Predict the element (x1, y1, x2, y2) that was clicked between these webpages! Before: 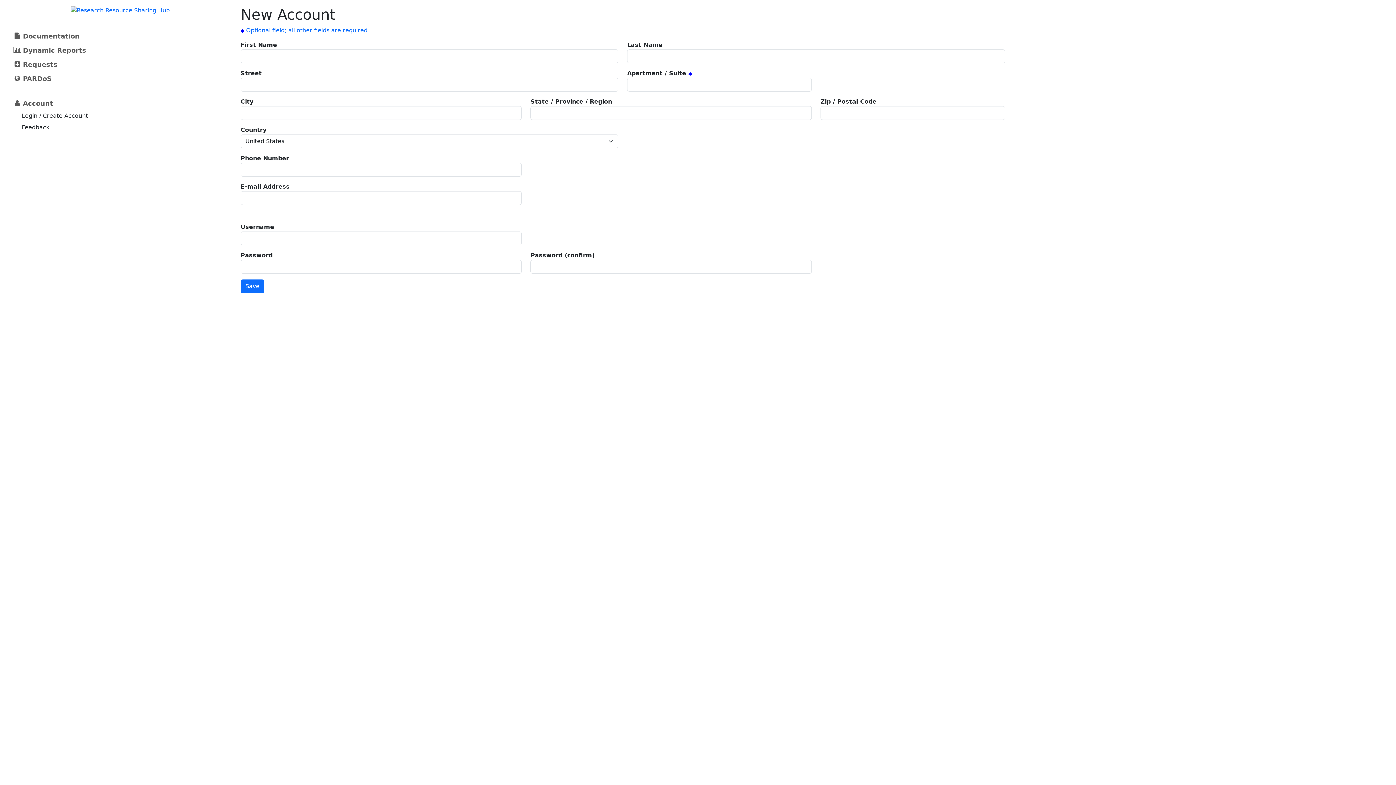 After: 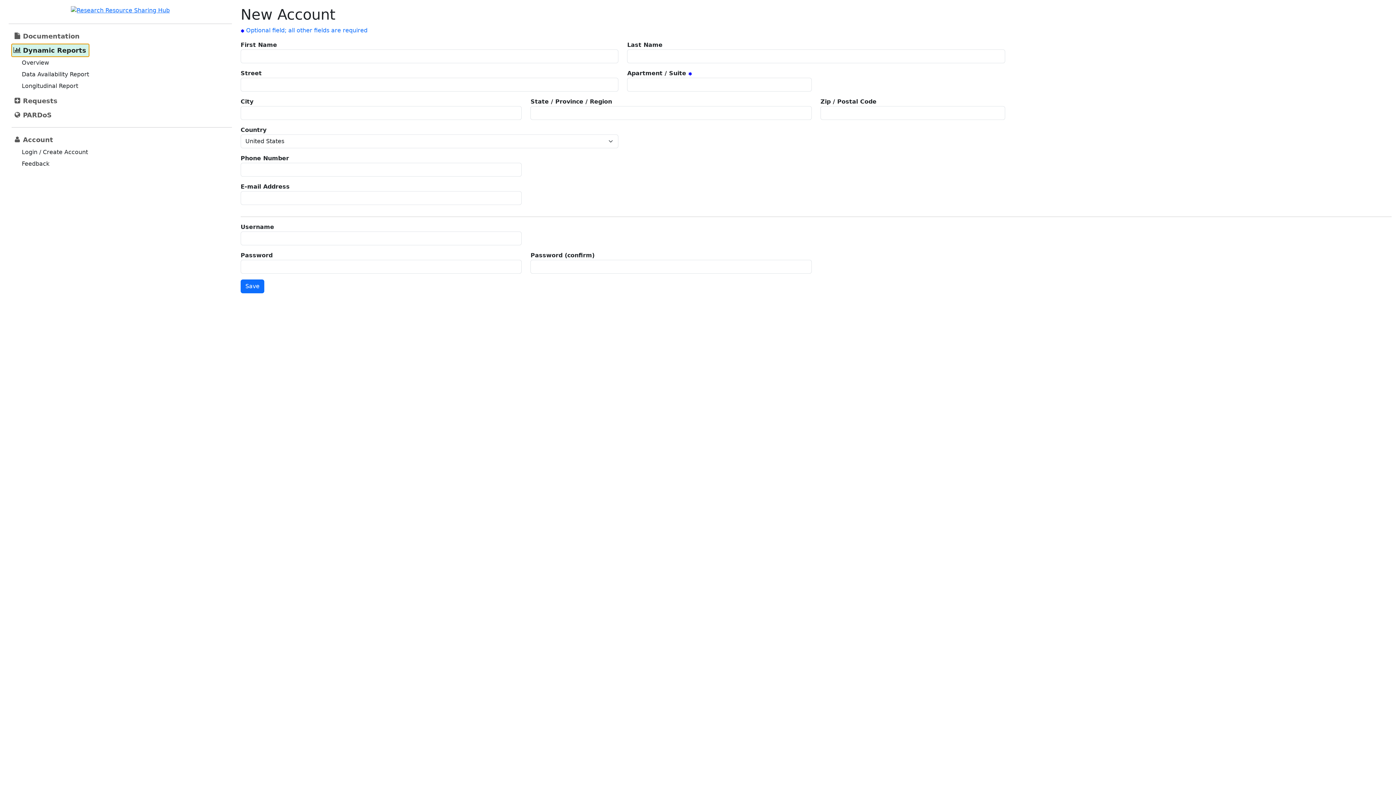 Action: bbox: (11, 43, 89, 56) label: Dynamic Reports